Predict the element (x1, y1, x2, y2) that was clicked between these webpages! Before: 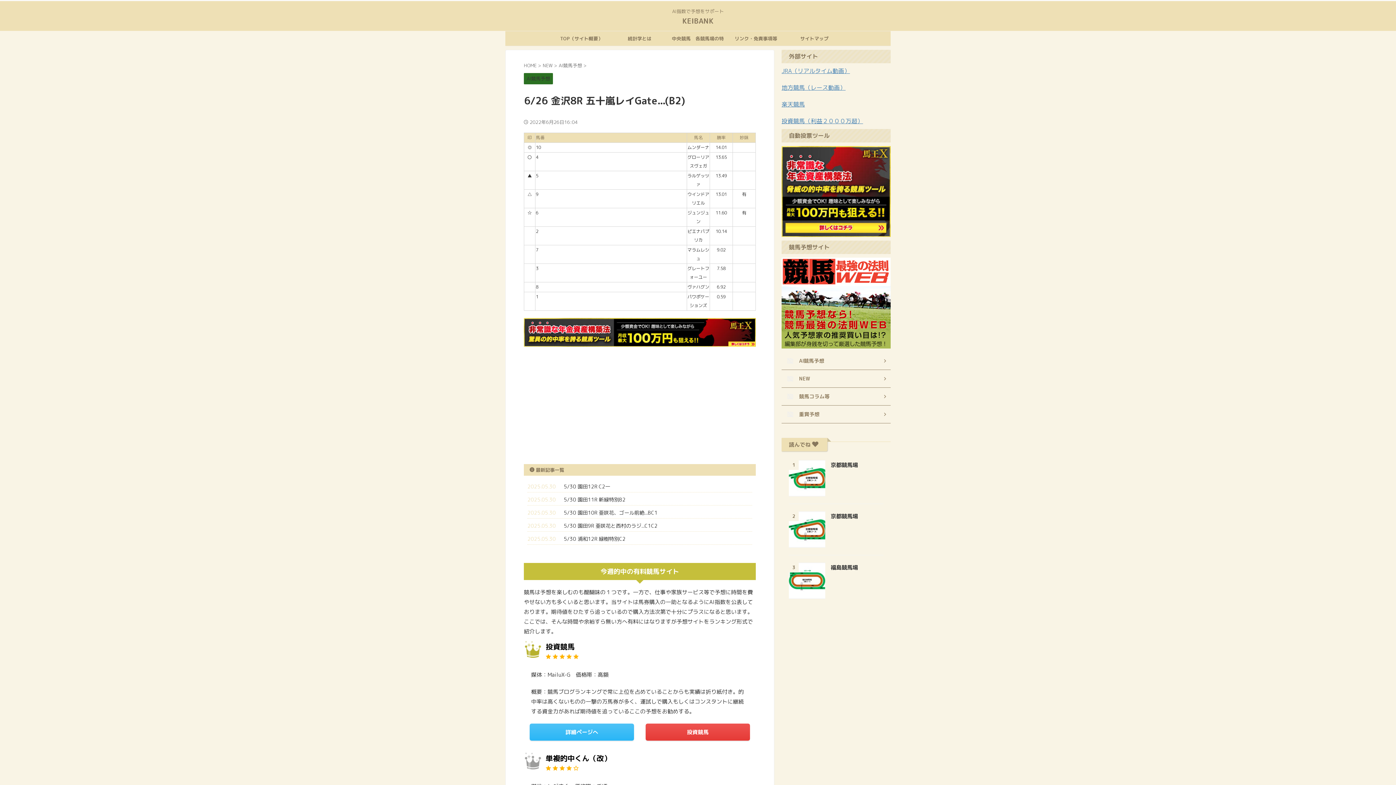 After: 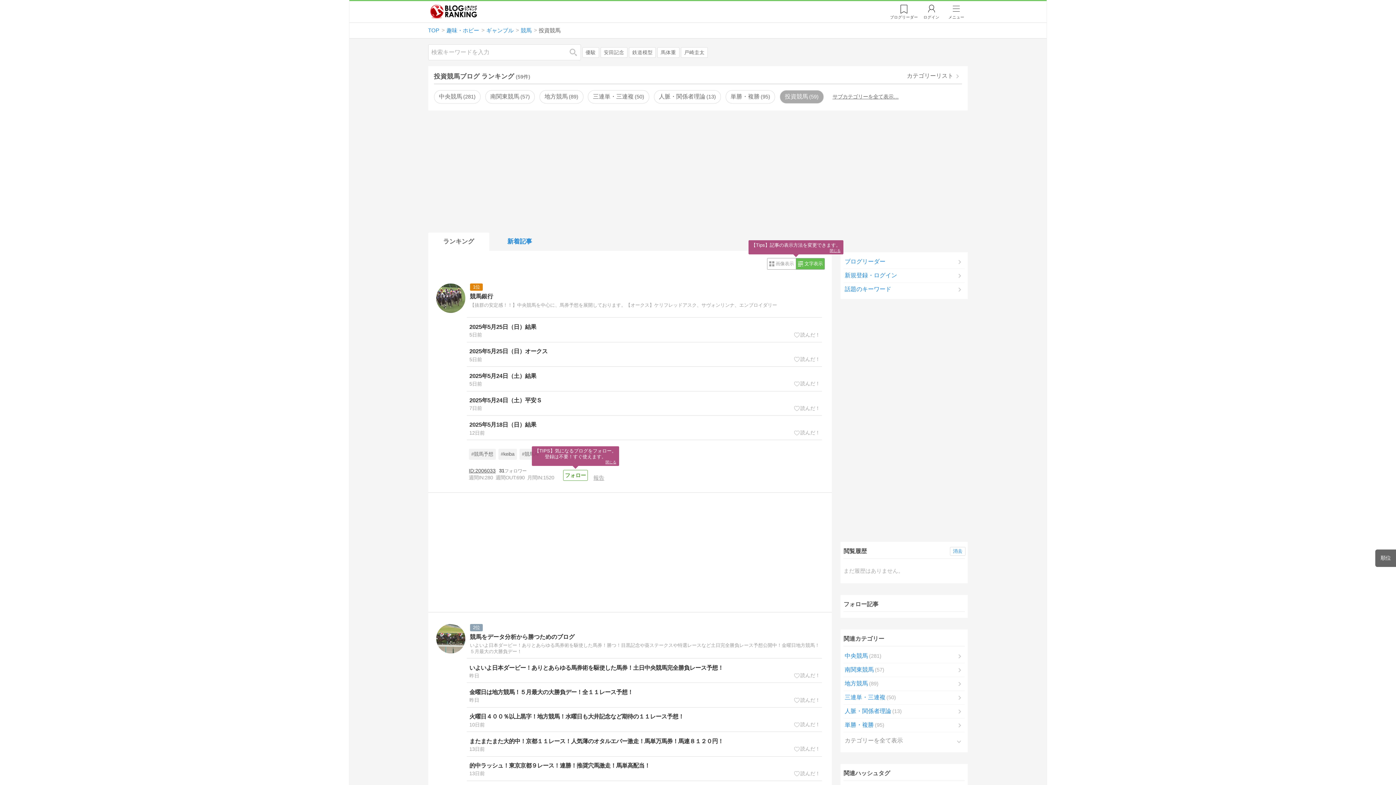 Action: label: 詳細ページへ bbox: (529, 723, 634, 741)